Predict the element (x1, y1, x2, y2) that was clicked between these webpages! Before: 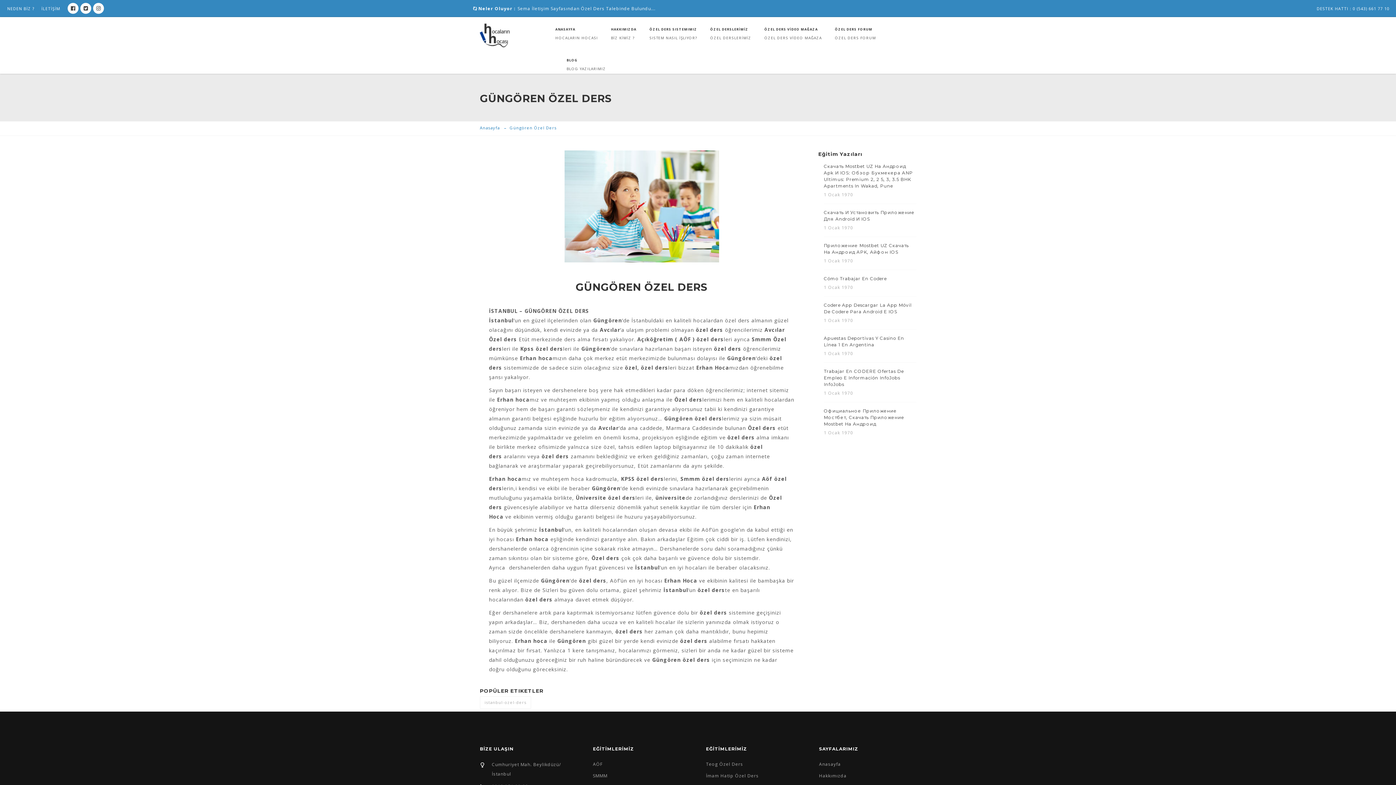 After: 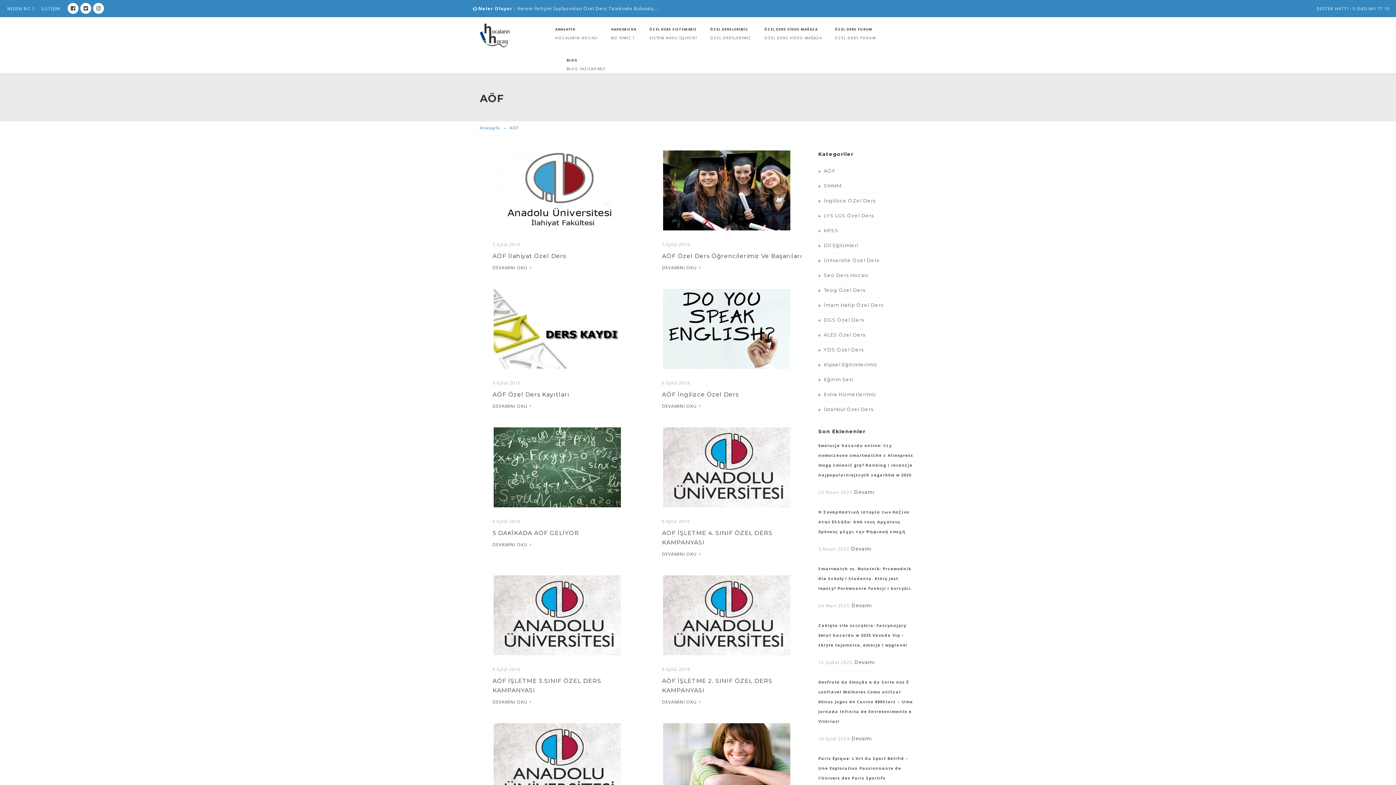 Action: bbox: (593, 760, 691, 769) label: AÖF